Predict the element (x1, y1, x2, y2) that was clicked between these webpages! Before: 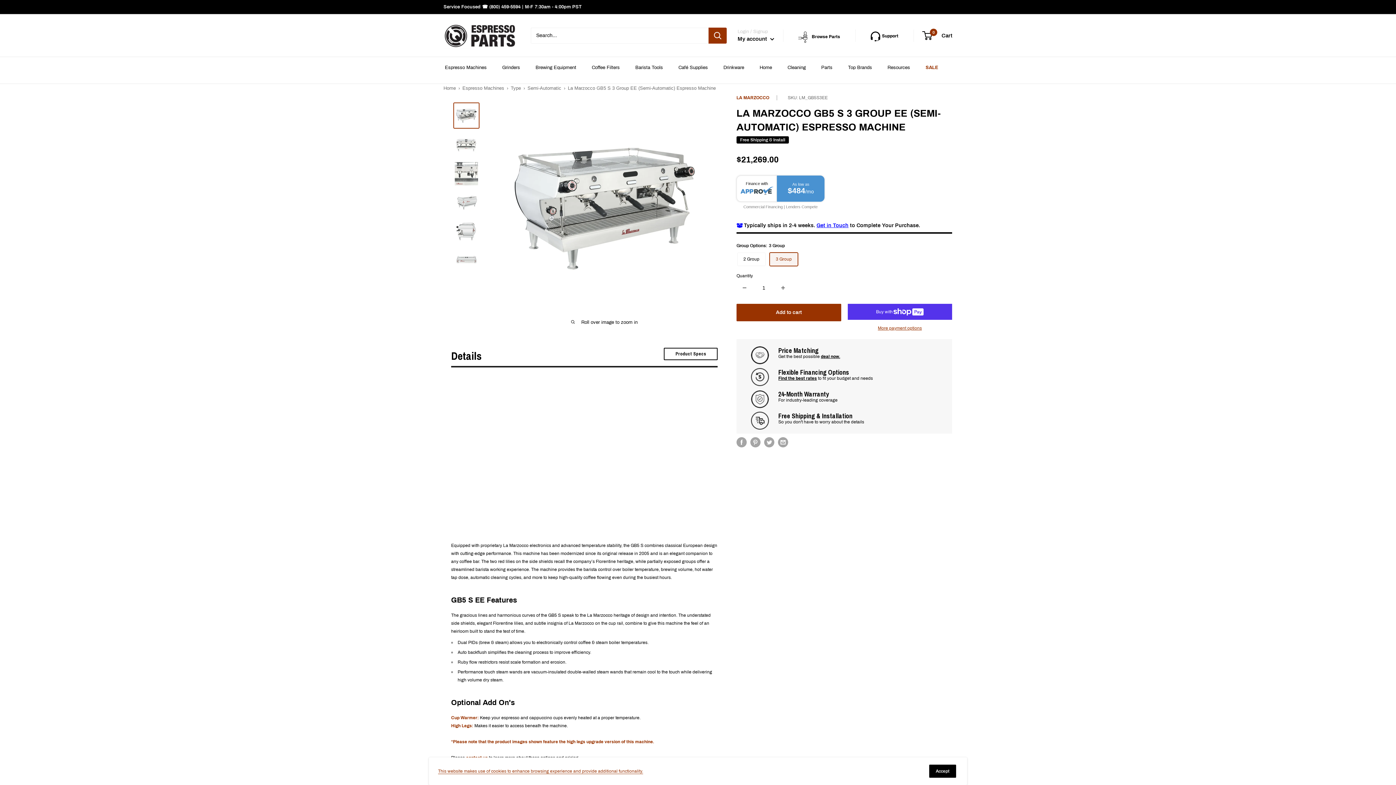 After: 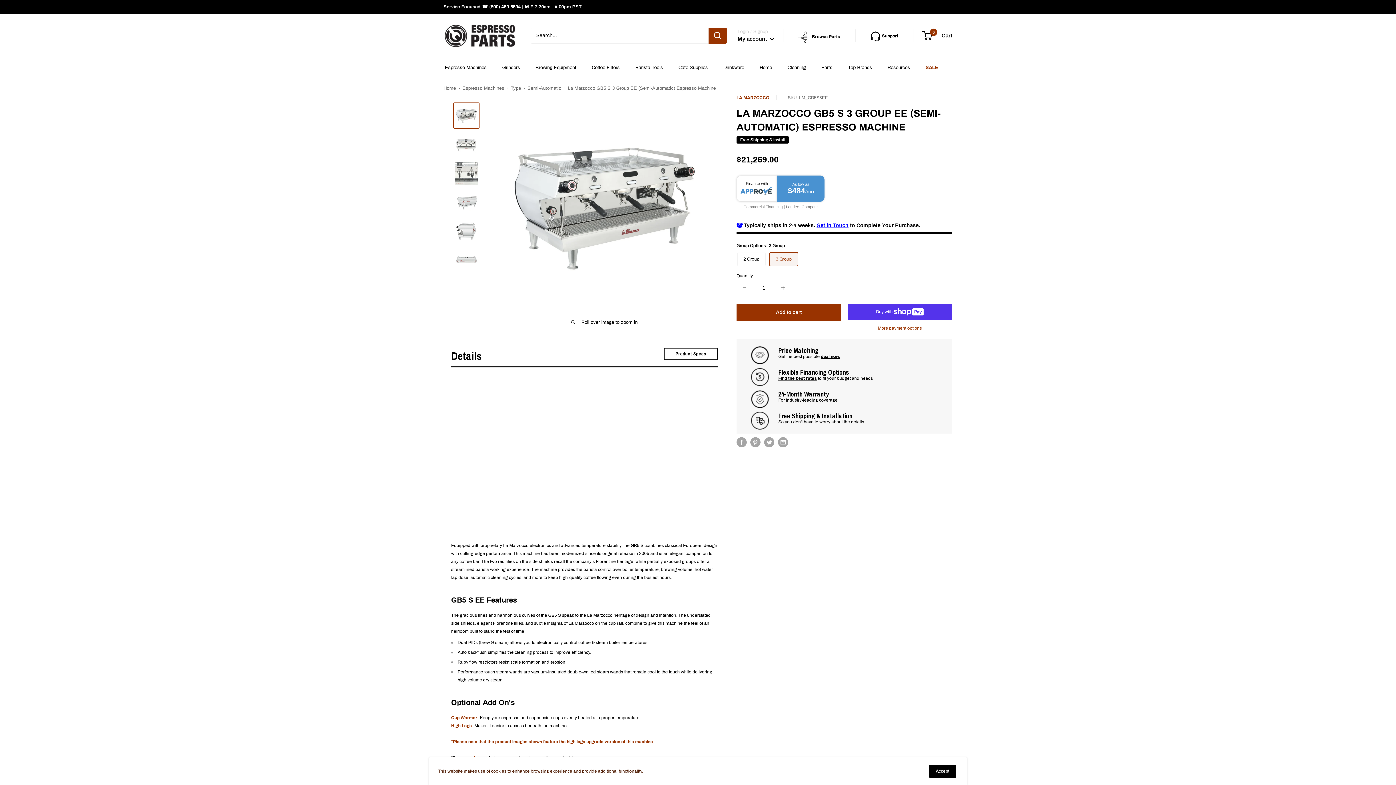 Action: bbox: (438, 768, 643, 774) label: This website makes use of cookies to enhance browsing experience and provide additional functionality.